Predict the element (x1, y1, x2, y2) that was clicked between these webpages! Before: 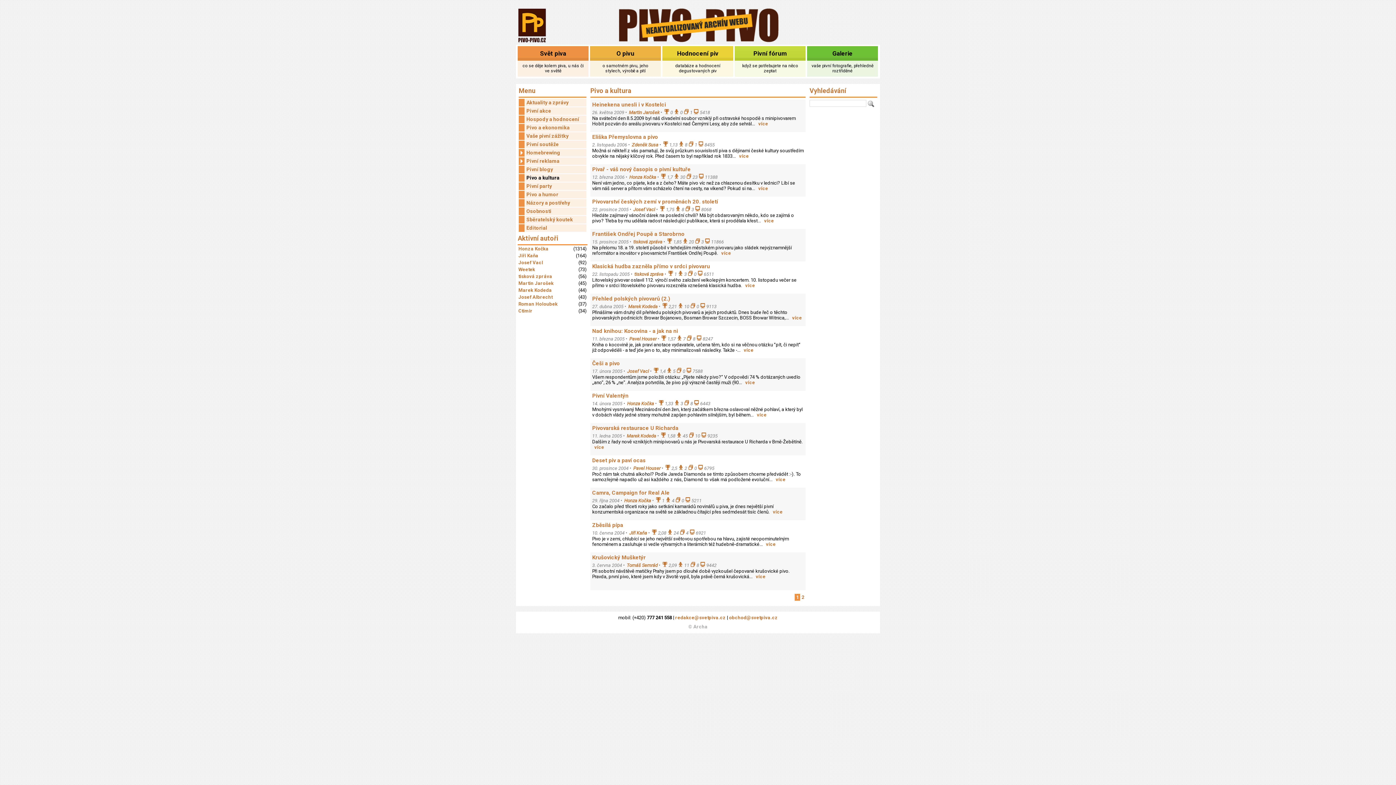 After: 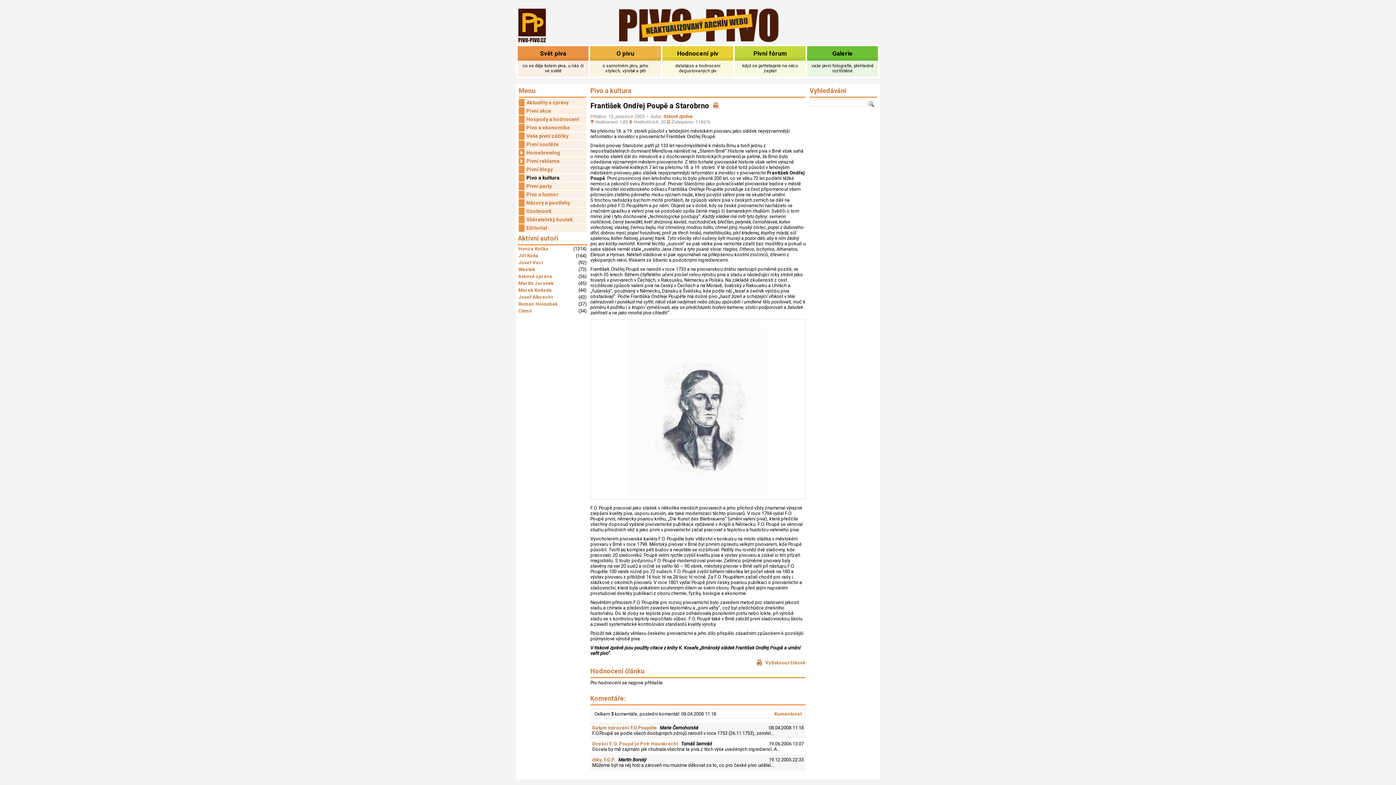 Action: bbox: (592, 230, 684, 237) label: František Ondřej Poupě a Starobrno